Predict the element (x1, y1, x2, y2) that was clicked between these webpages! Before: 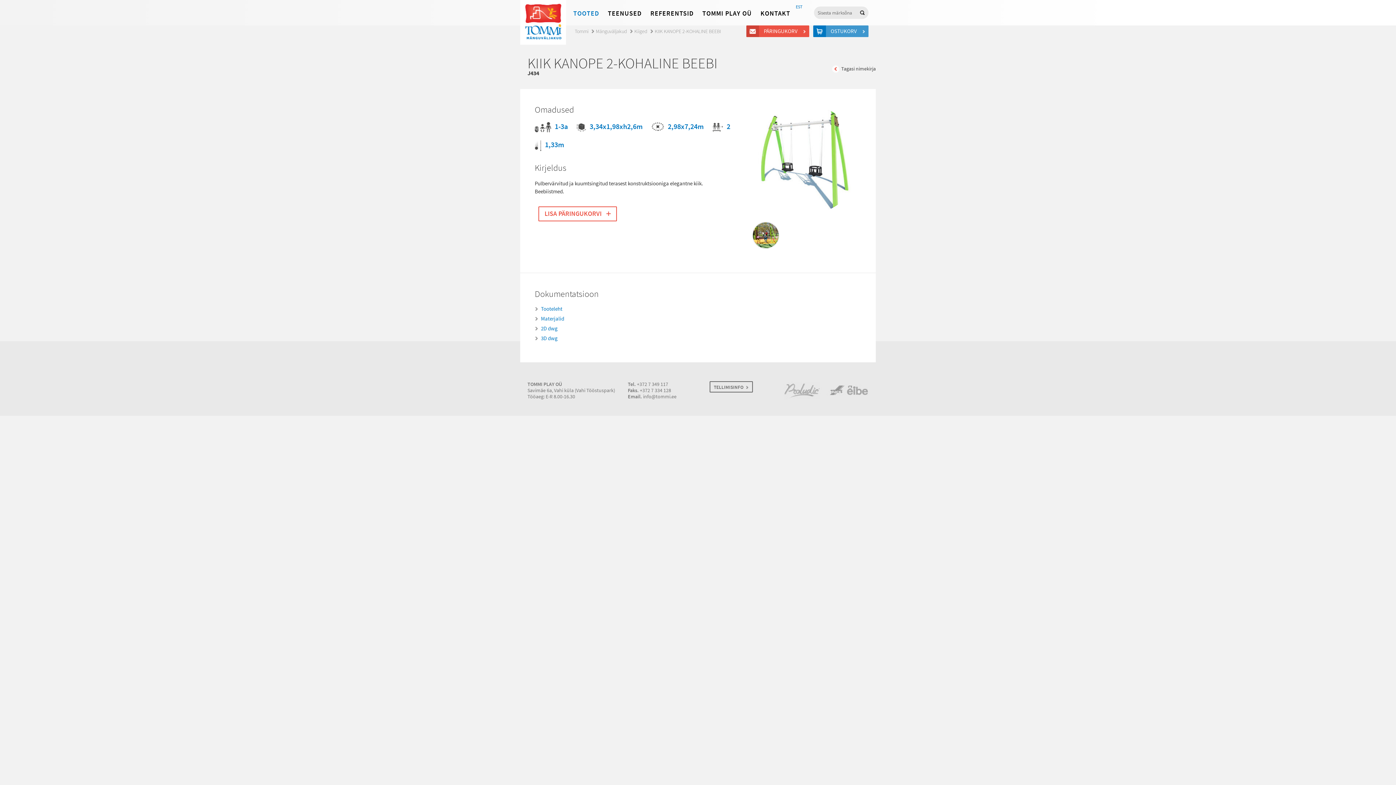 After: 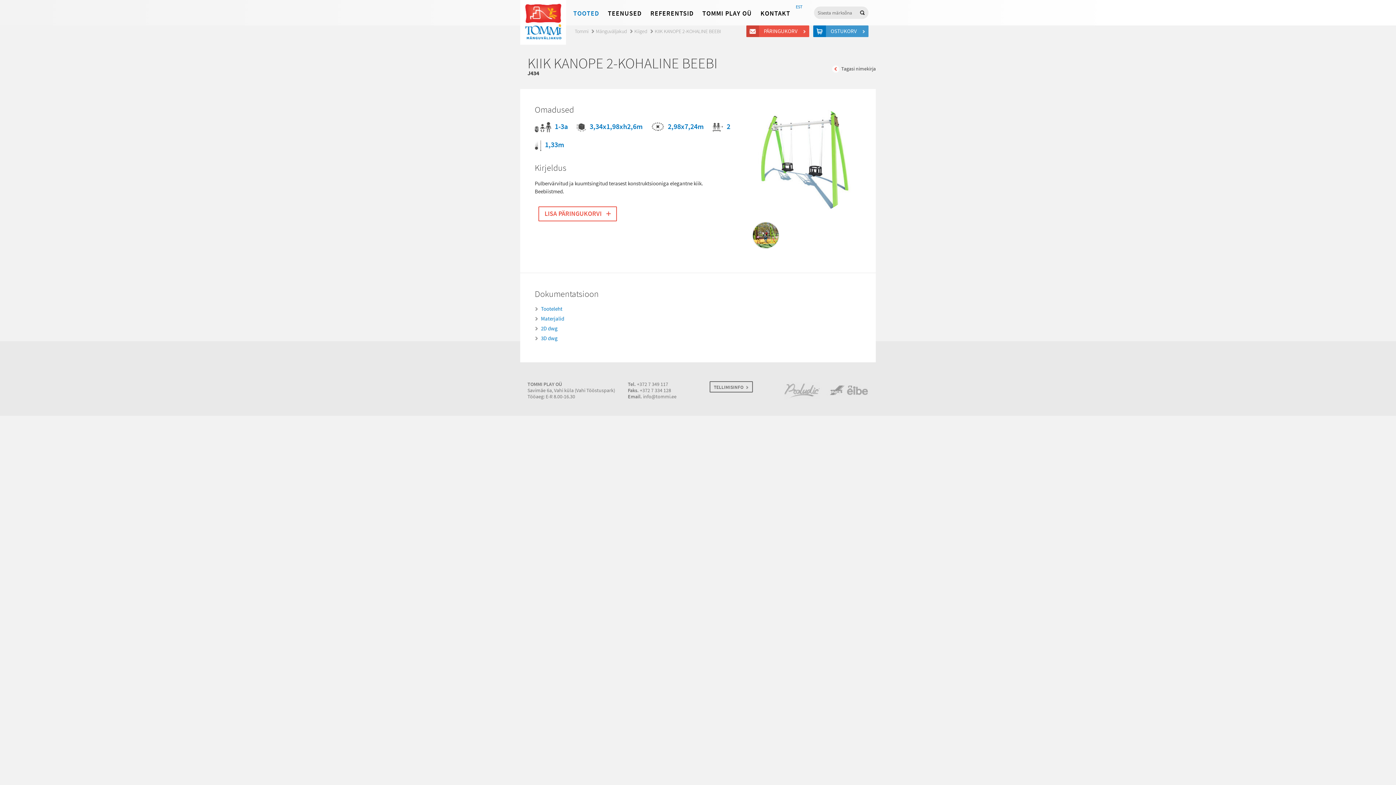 Action: label: EST bbox: (796, 4, 802, 9)